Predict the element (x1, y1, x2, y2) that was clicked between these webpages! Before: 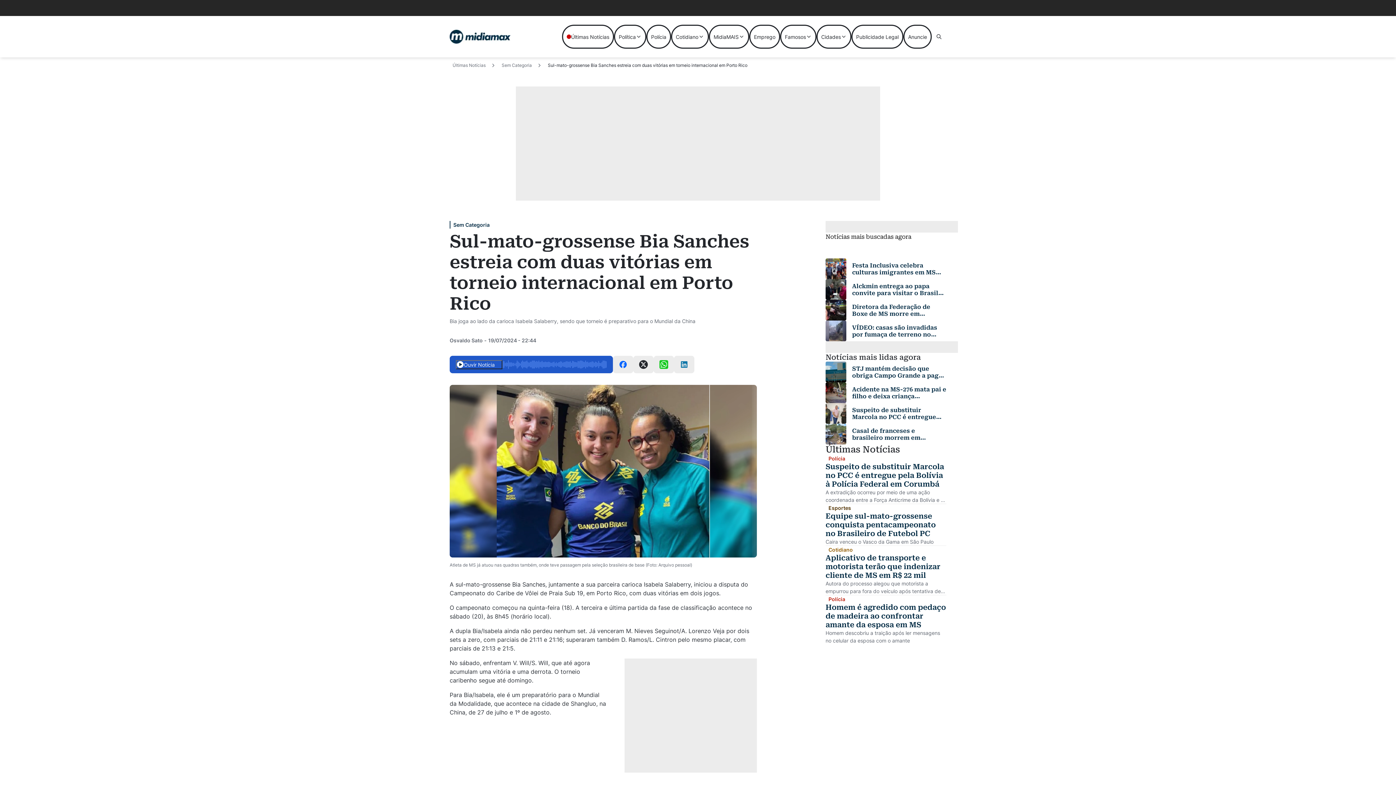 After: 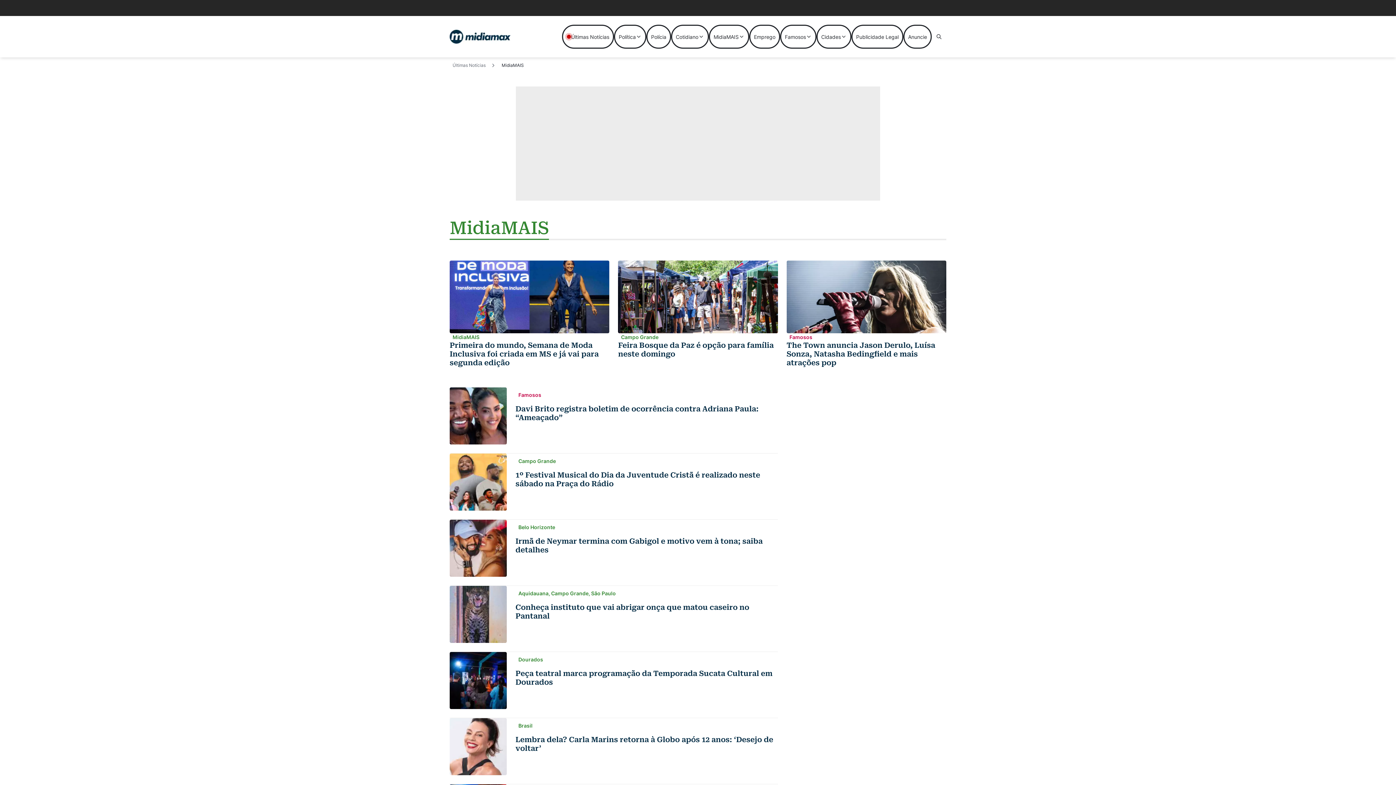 Action: label: MidiaMAIS bbox: (709, 24, 749, 48)